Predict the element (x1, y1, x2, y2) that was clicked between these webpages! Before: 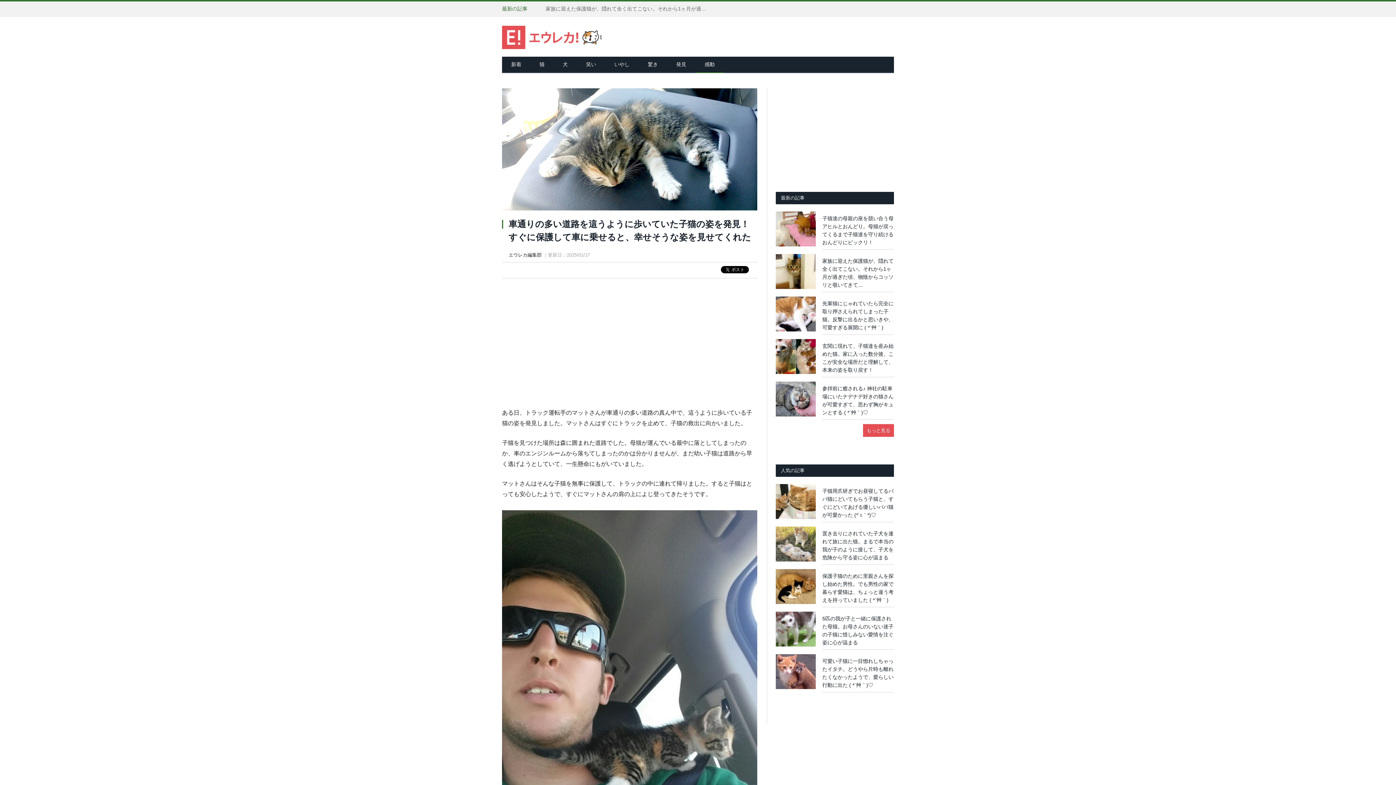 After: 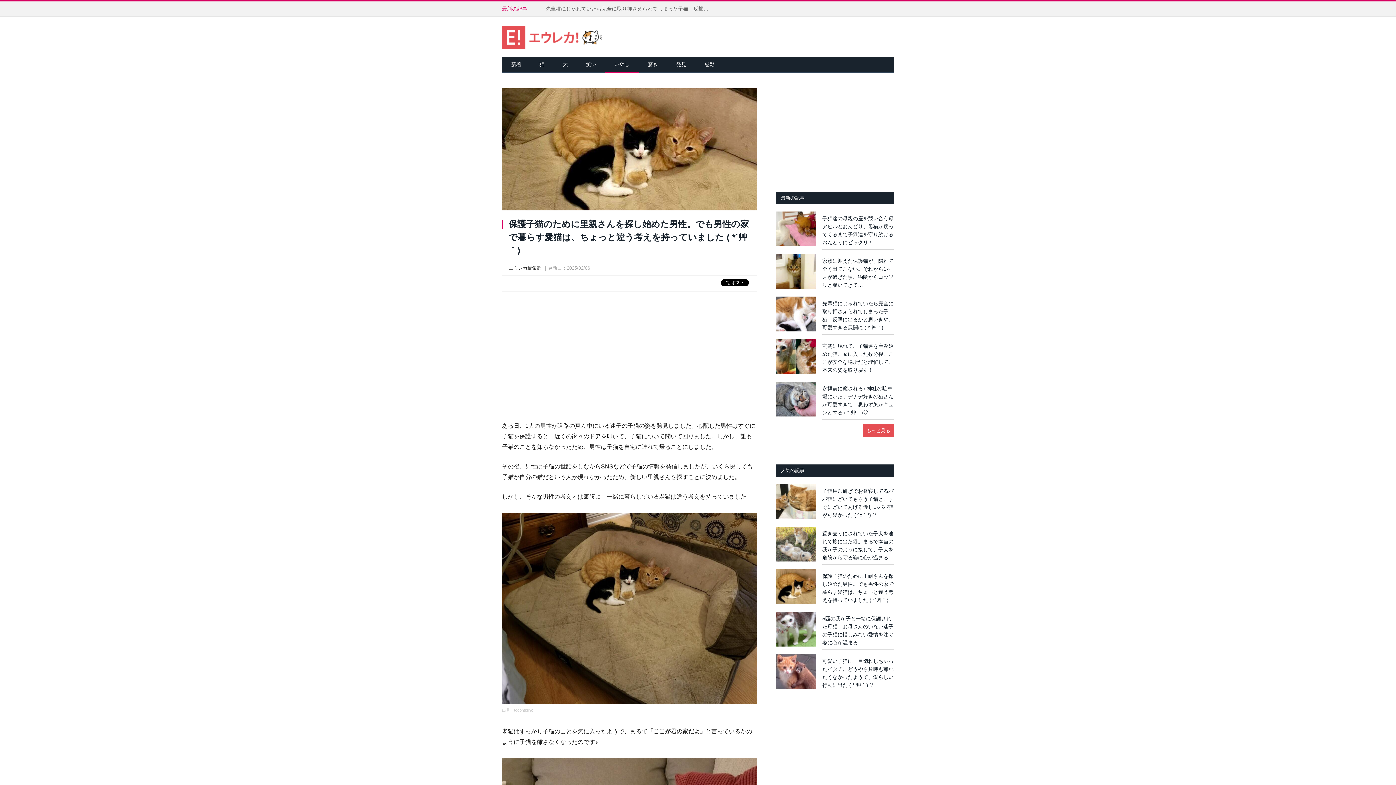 Action: bbox: (822, 572, 894, 604) label: 保護子猫のために里親さんを探し始めた男性。でも男性の家で暮らす愛猫は、ちょっと違う考えを持っていました ( *´艸｀)